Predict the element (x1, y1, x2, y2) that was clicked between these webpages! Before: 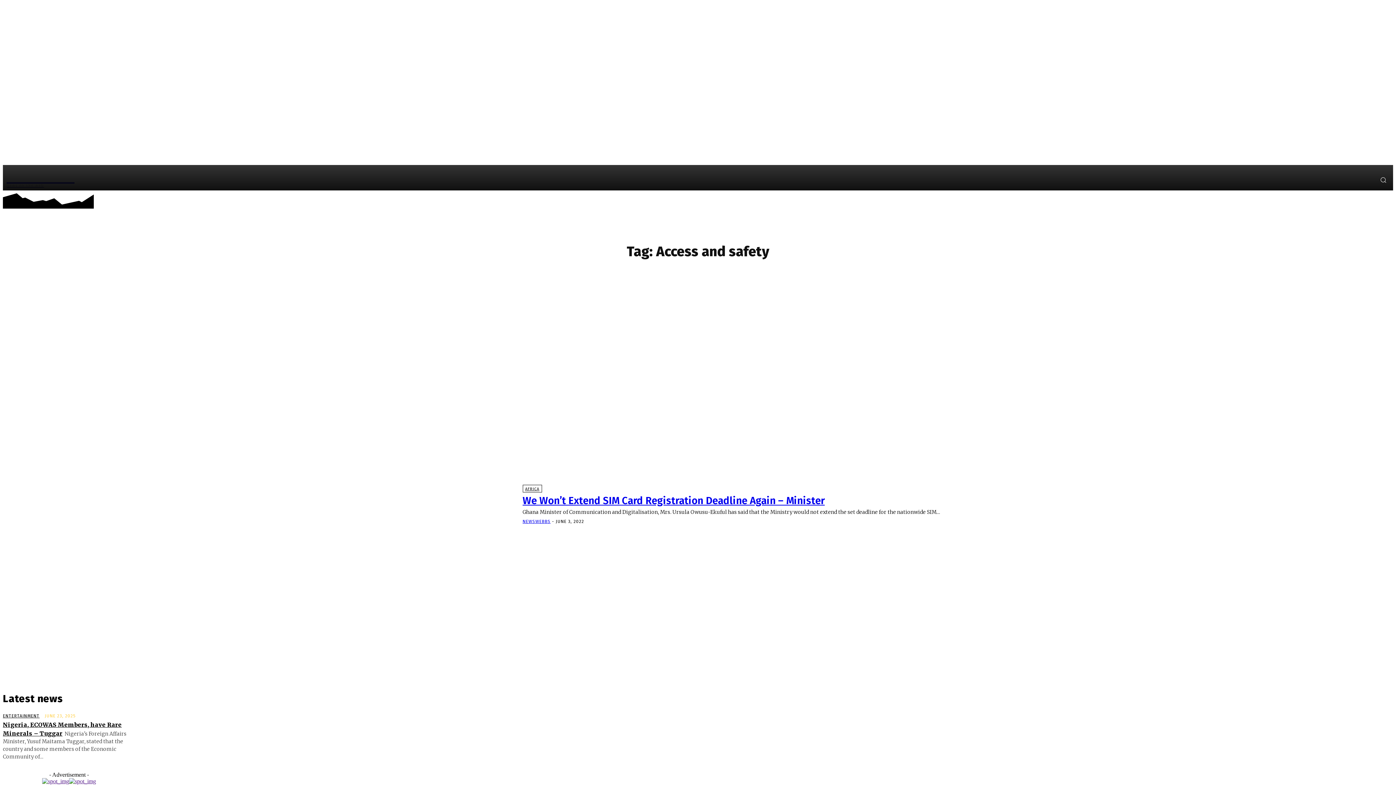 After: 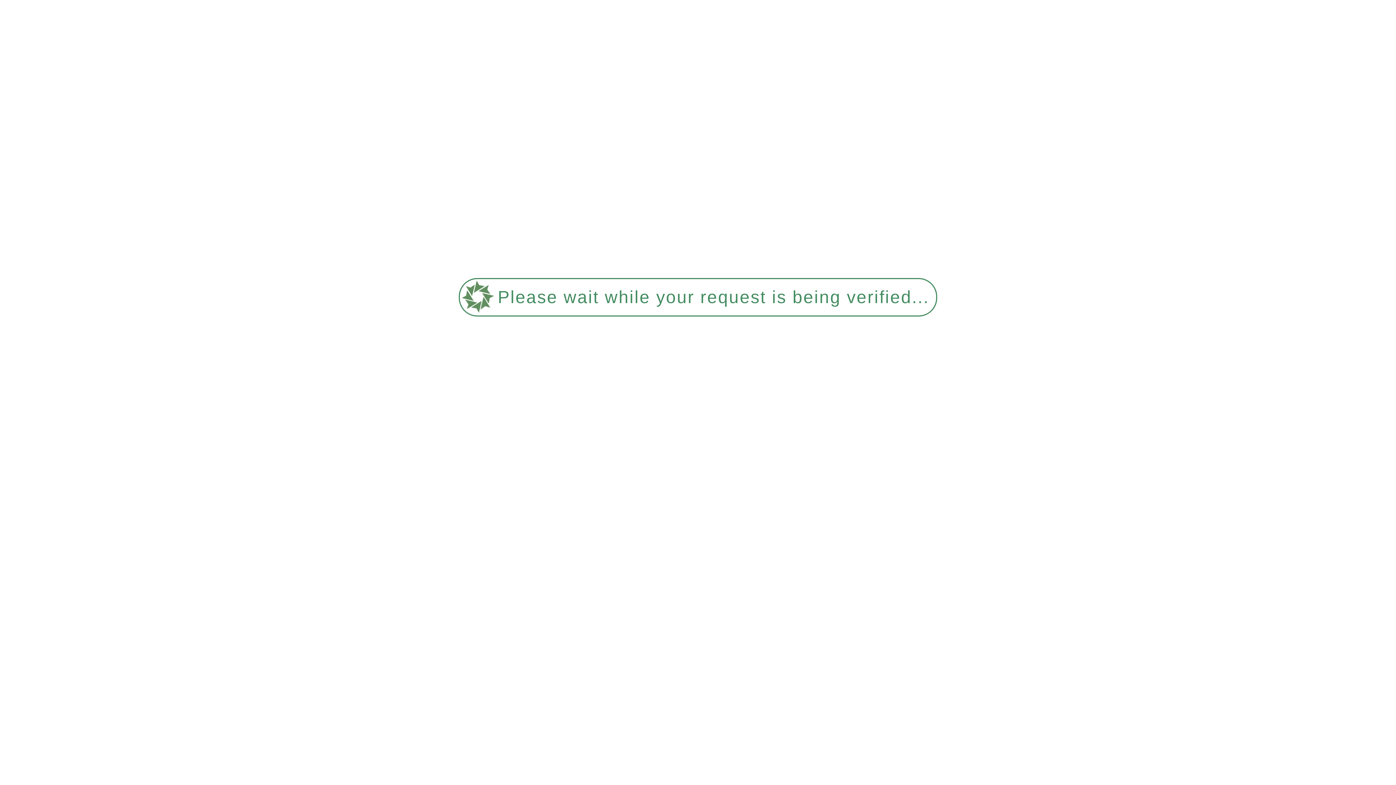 Action: bbox: (522, 485, 542, 492) label: AFRICA